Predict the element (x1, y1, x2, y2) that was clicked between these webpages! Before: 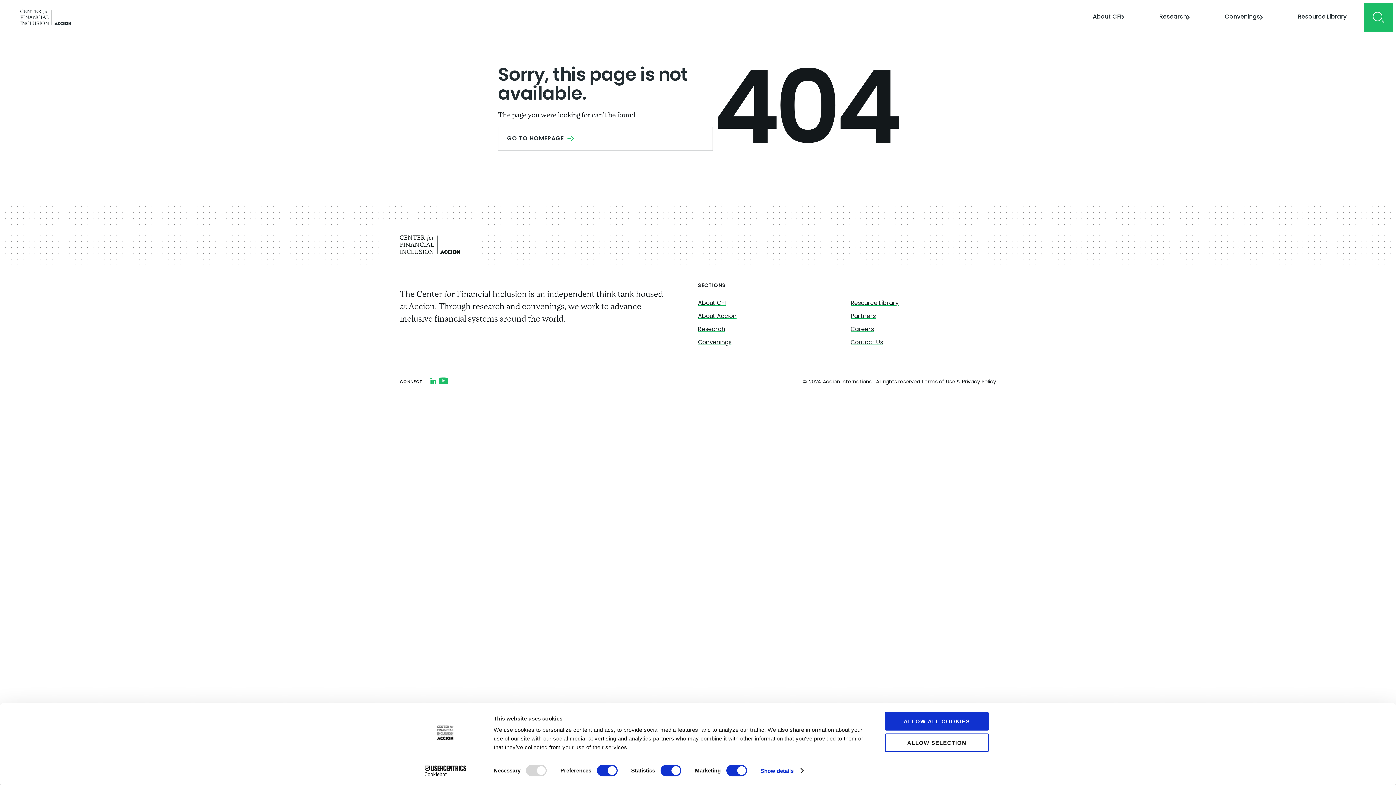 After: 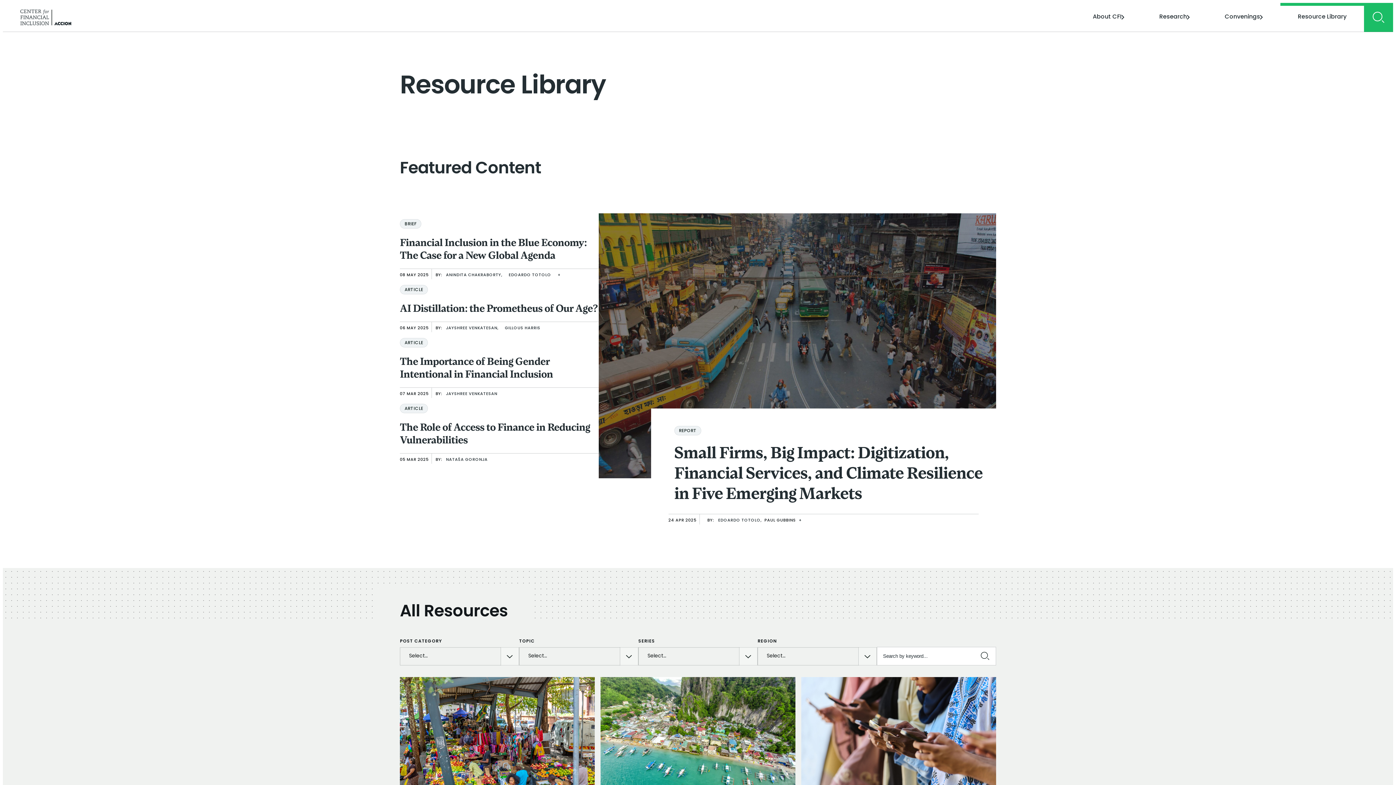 Action: bbox: (850, 300, 898, 306) label: Resource Library